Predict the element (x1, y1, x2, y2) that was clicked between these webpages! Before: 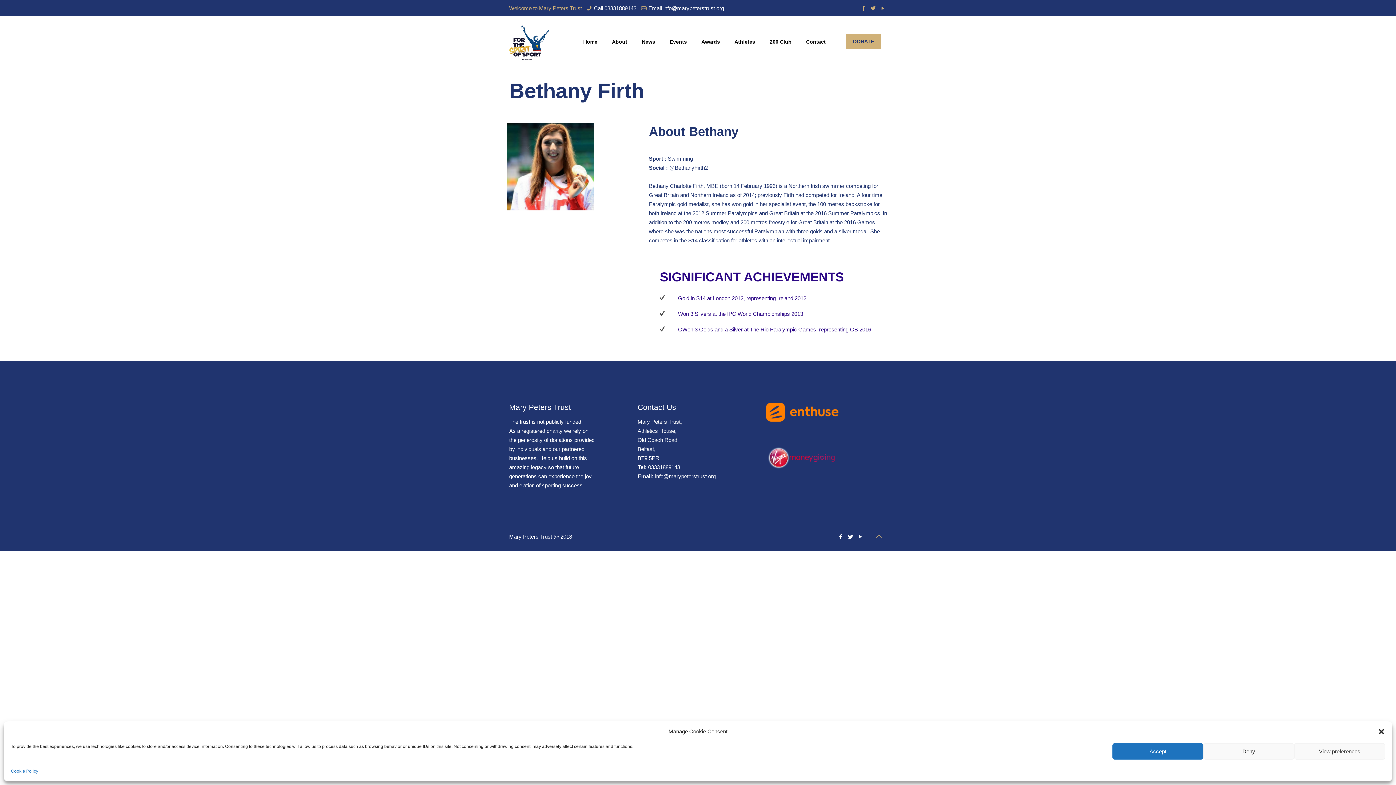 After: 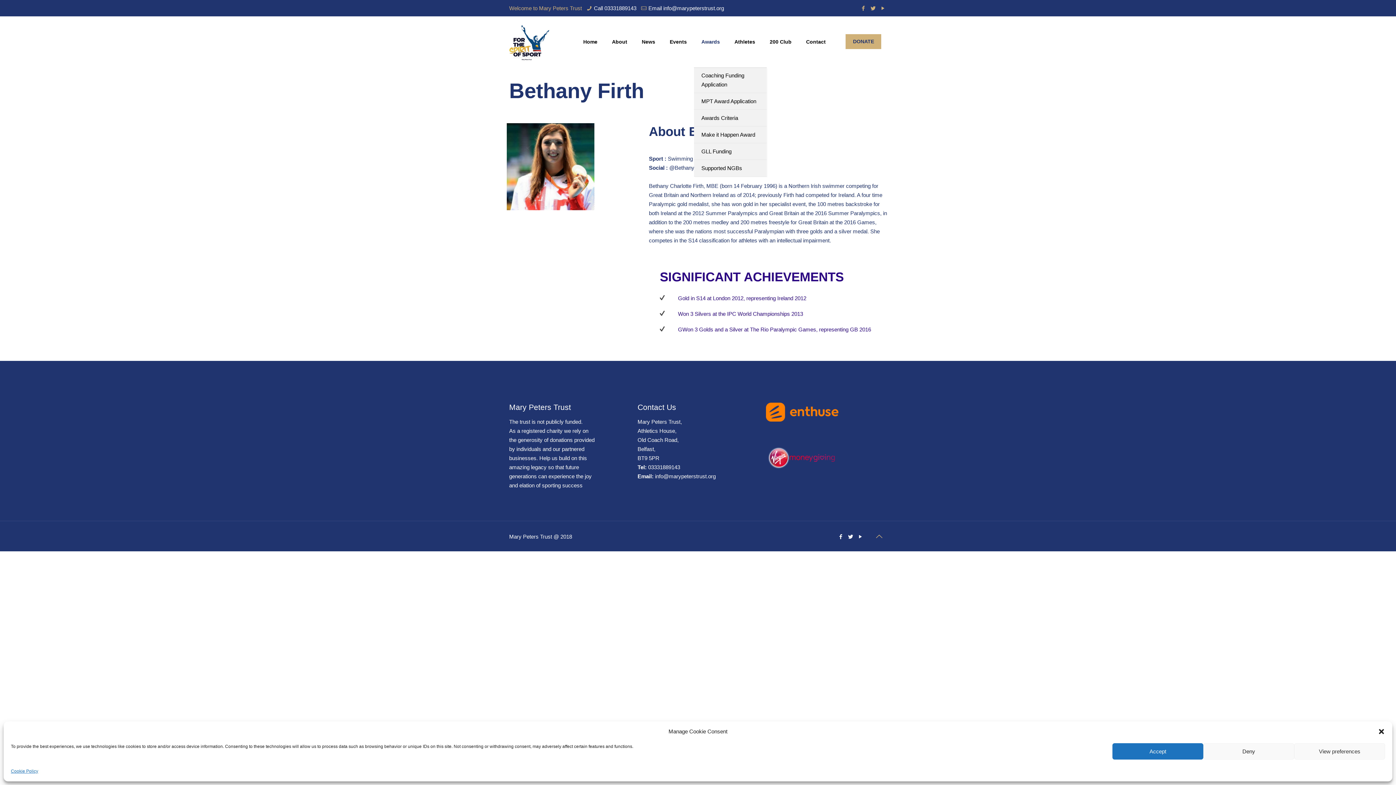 Action: bbox: (694, 16, 727, 67) label: Awards